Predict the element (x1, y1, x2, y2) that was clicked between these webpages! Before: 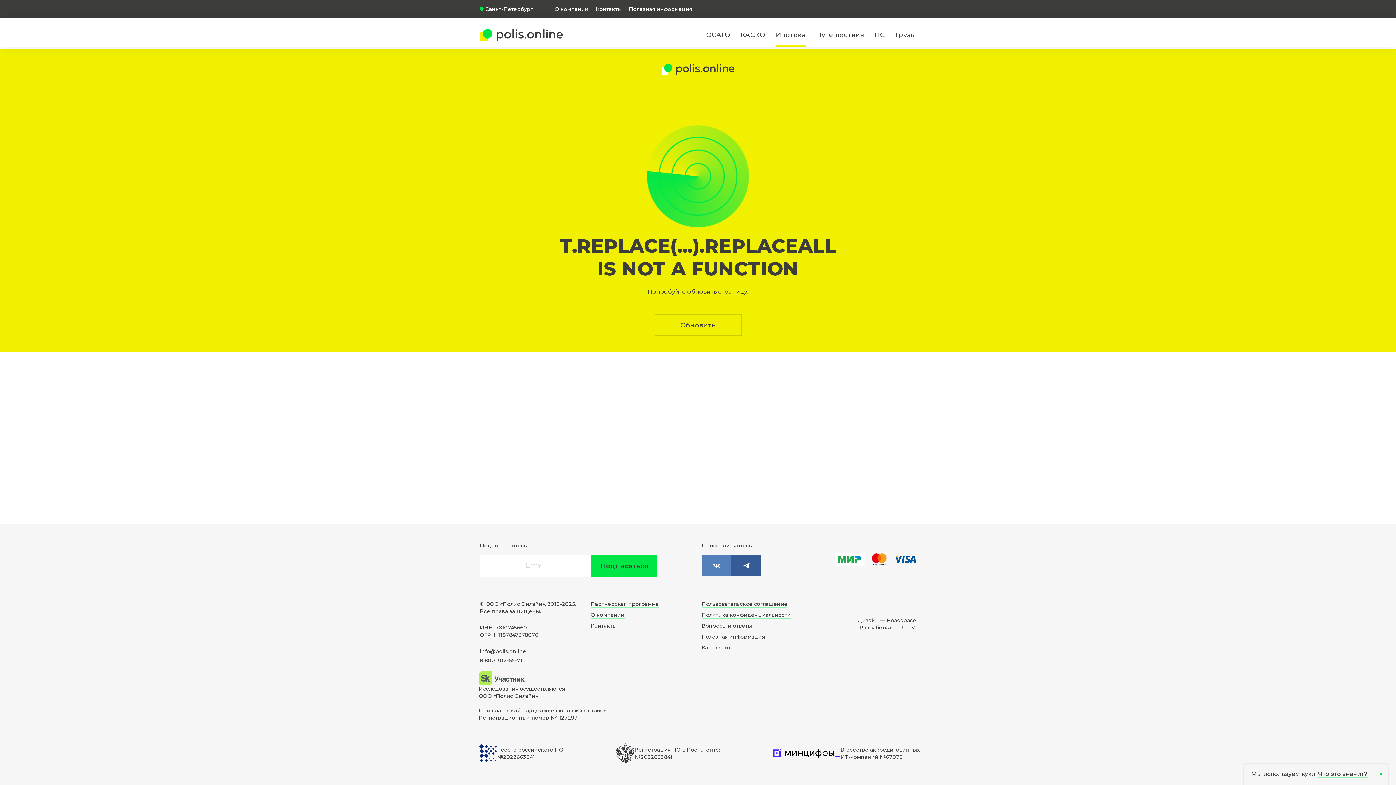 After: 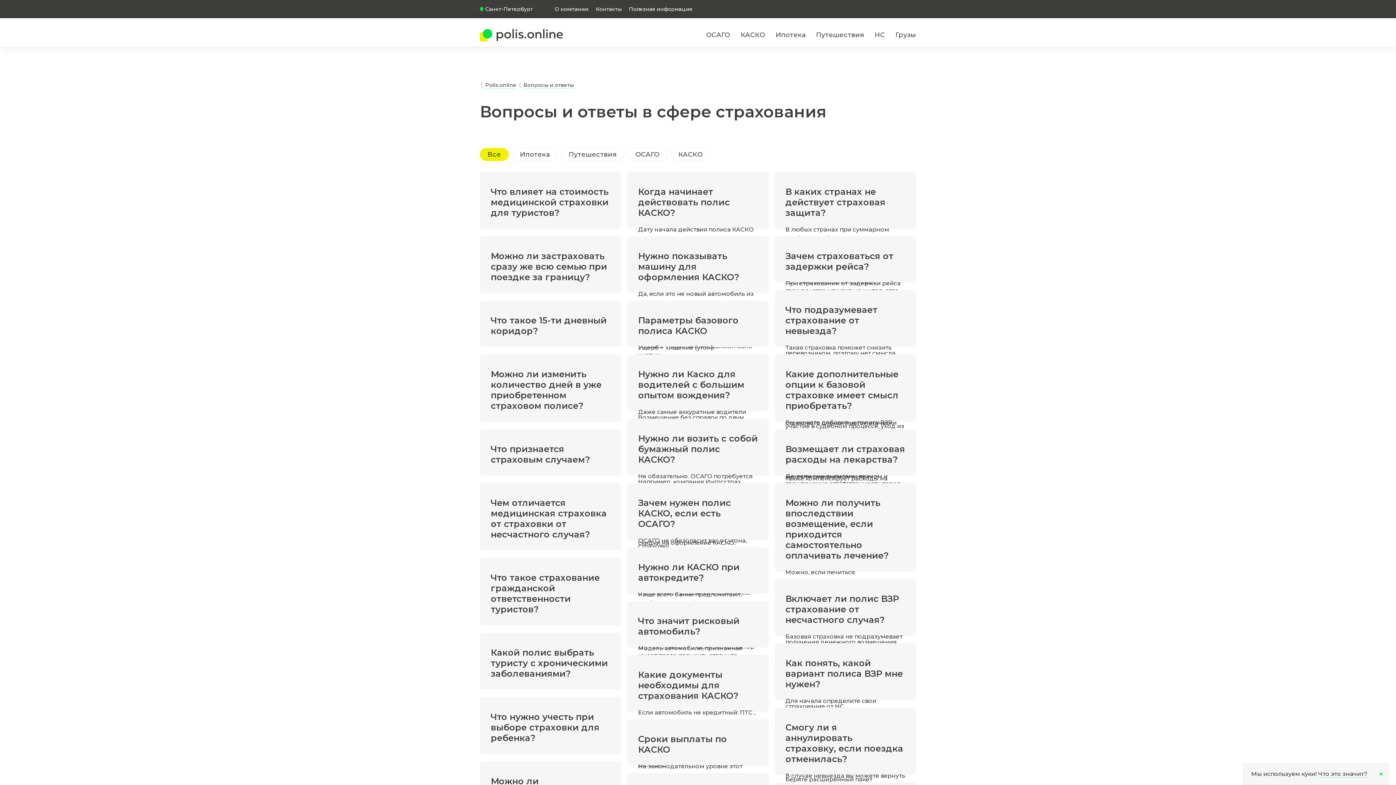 Action: label: Вопросы и ответы bbox: (701, 622, 752, 629)